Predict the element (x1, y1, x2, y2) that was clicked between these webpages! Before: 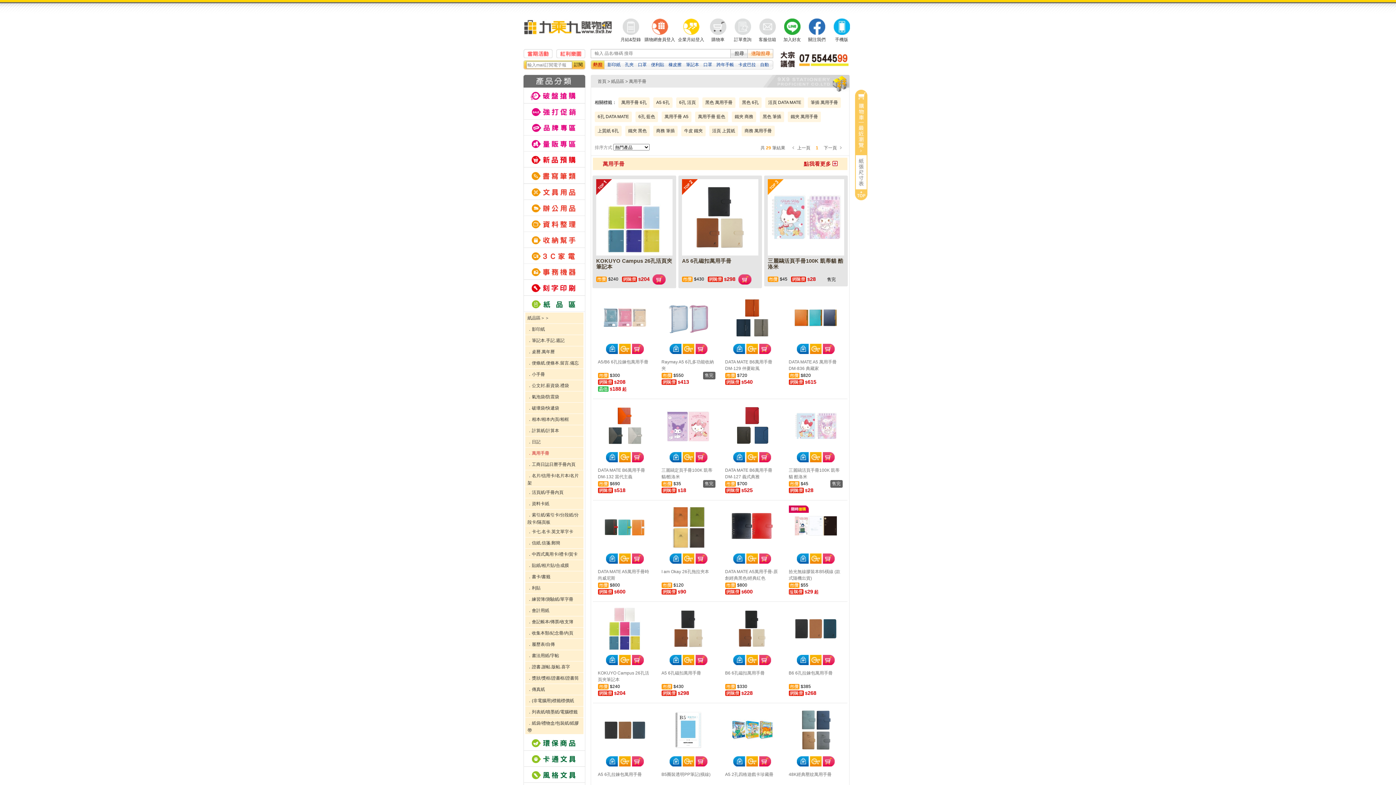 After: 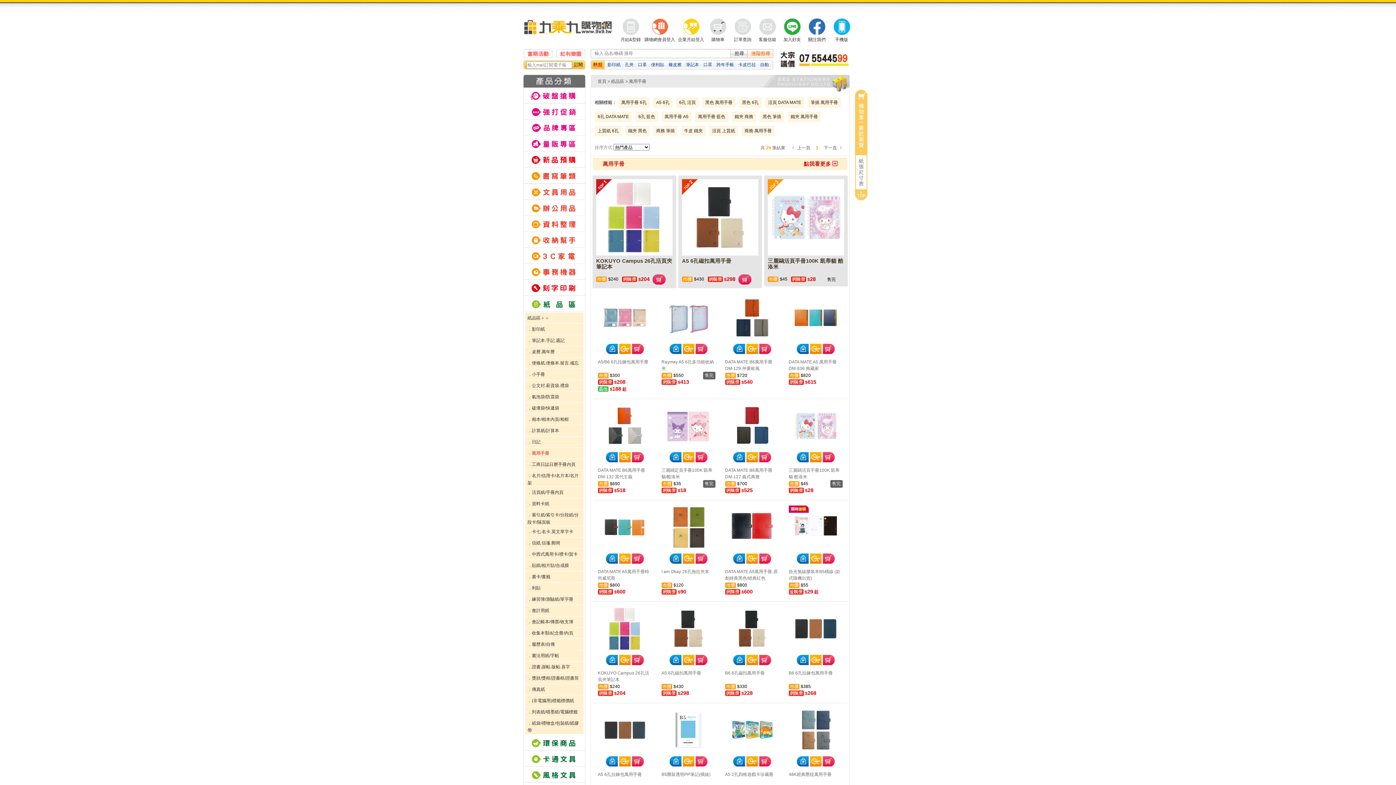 Action: label: 加入好友 bbox: (781, 18, 803, 42)